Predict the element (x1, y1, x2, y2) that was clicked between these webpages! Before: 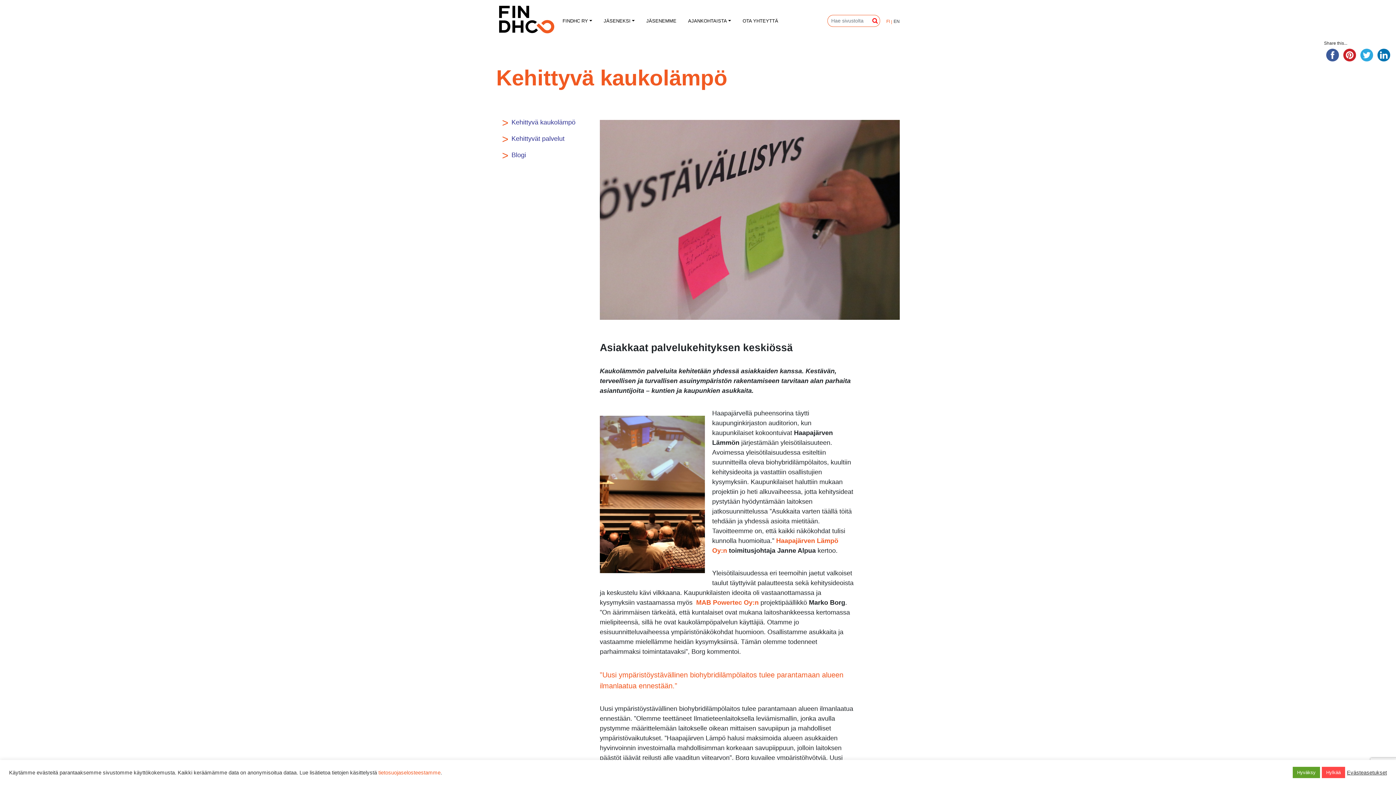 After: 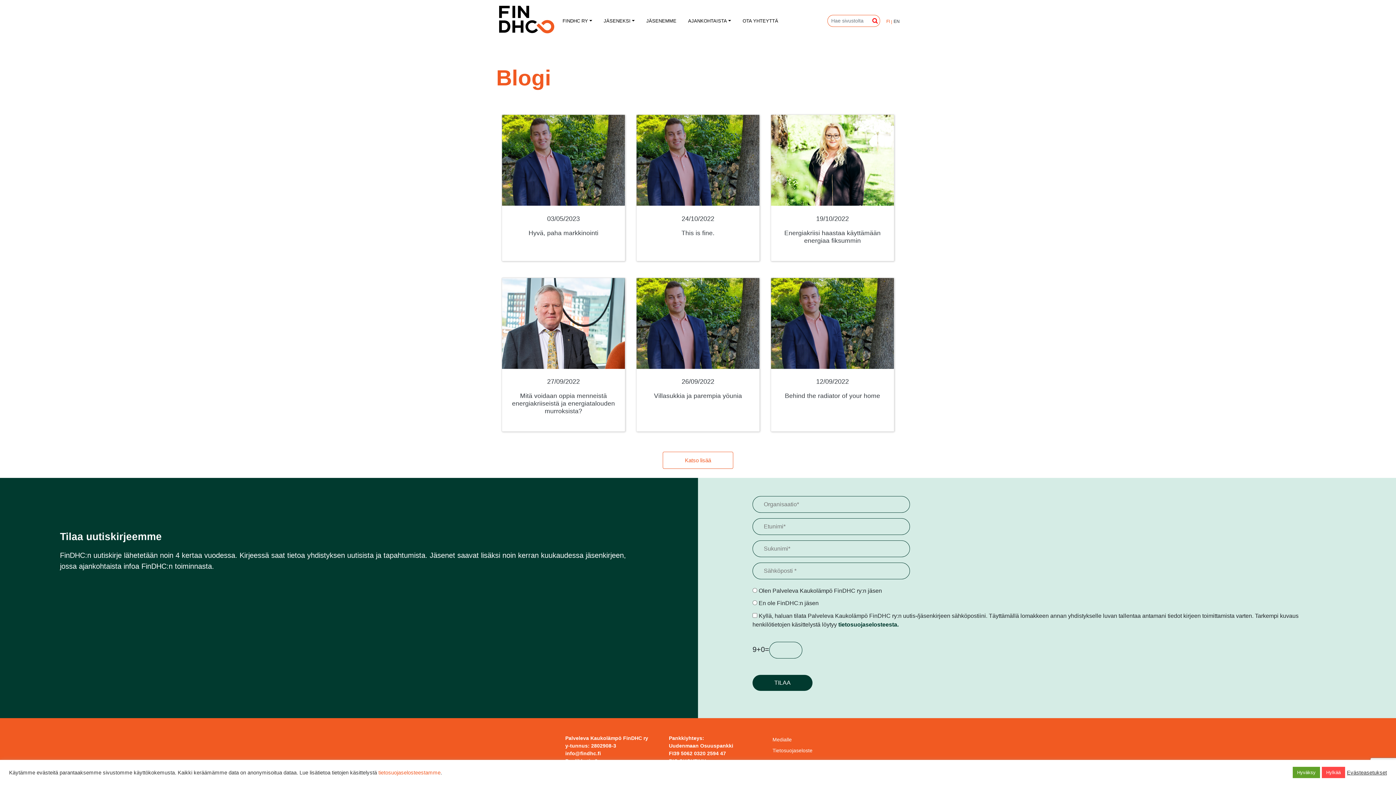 Action: label: Blogi bbox: (511, 151, 526, 158)